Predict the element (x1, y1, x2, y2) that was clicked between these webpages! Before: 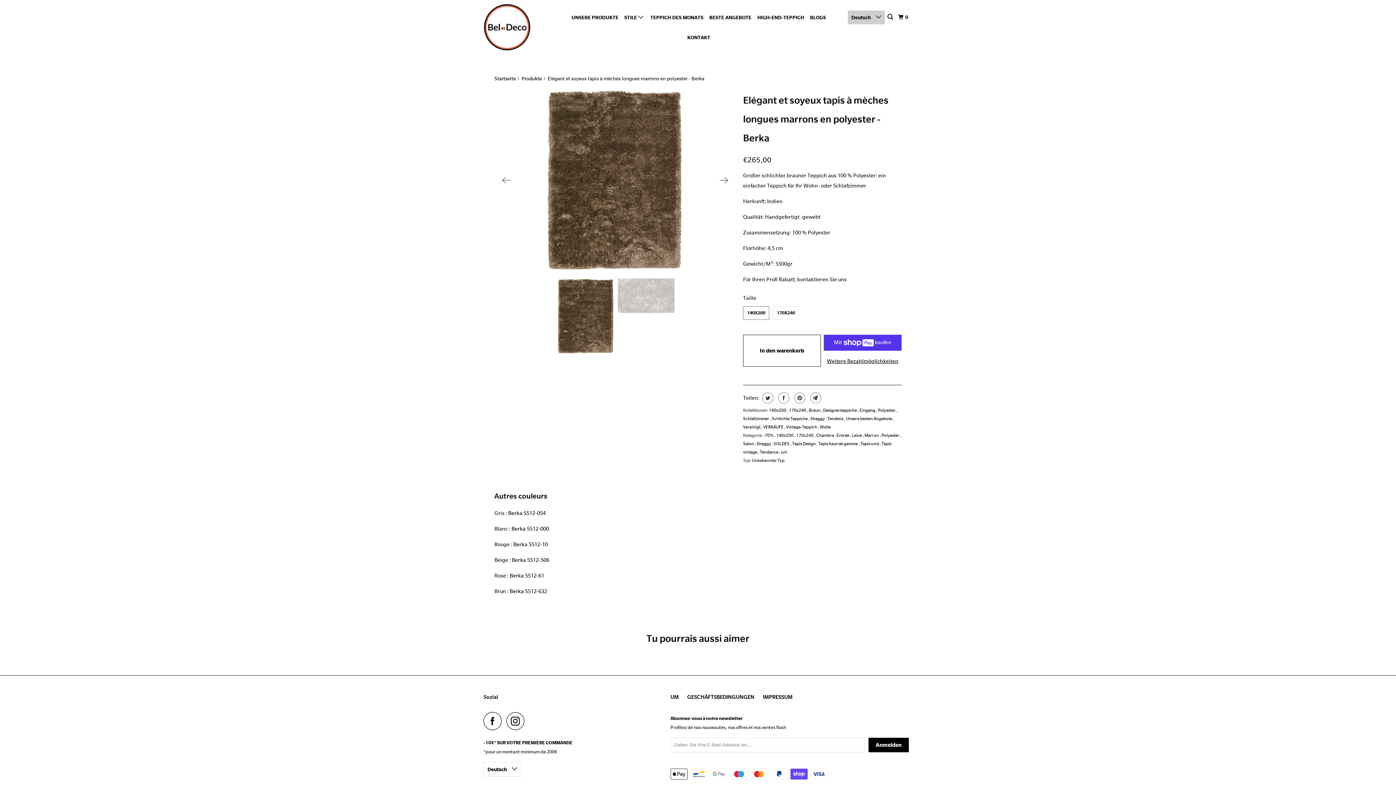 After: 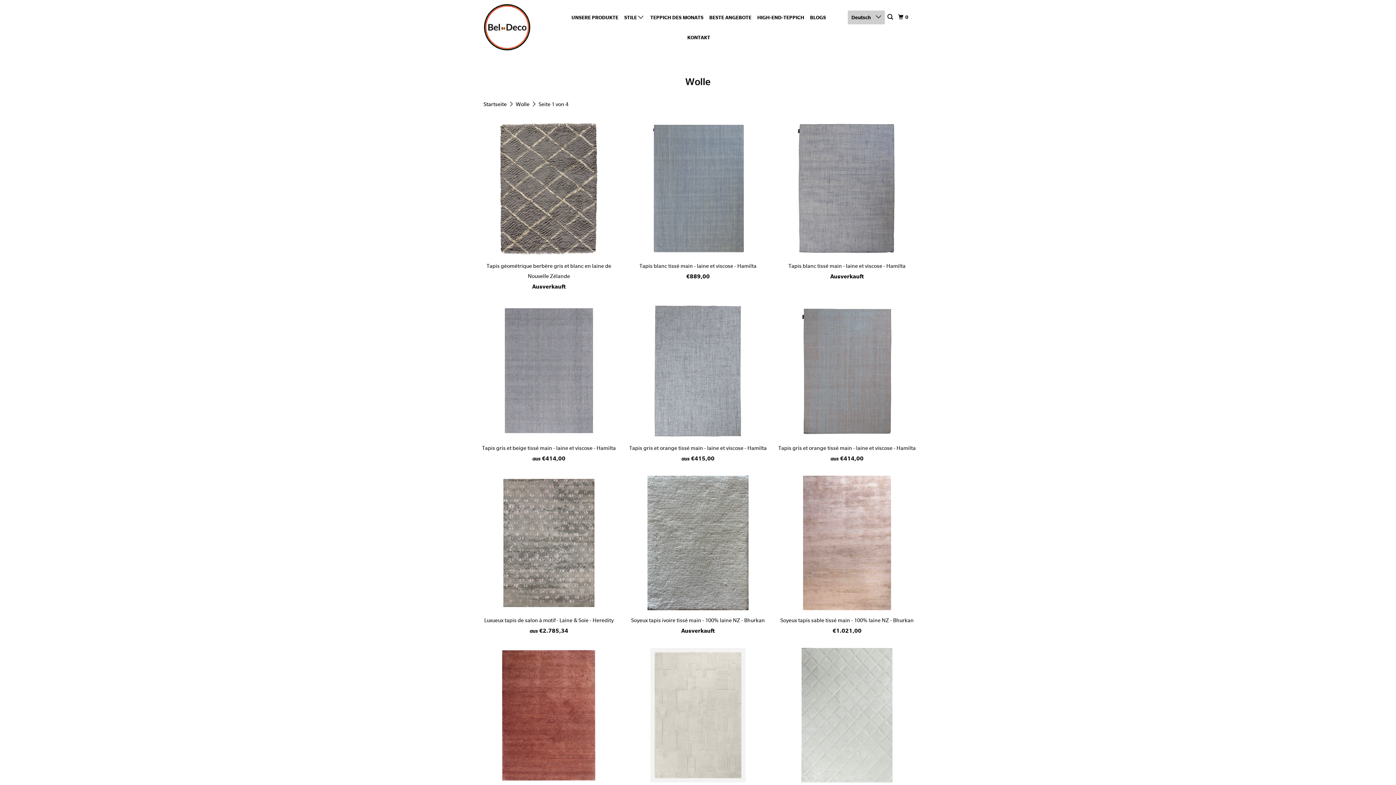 Action: label: Wolle bbox: (820, 424, 830, 429)